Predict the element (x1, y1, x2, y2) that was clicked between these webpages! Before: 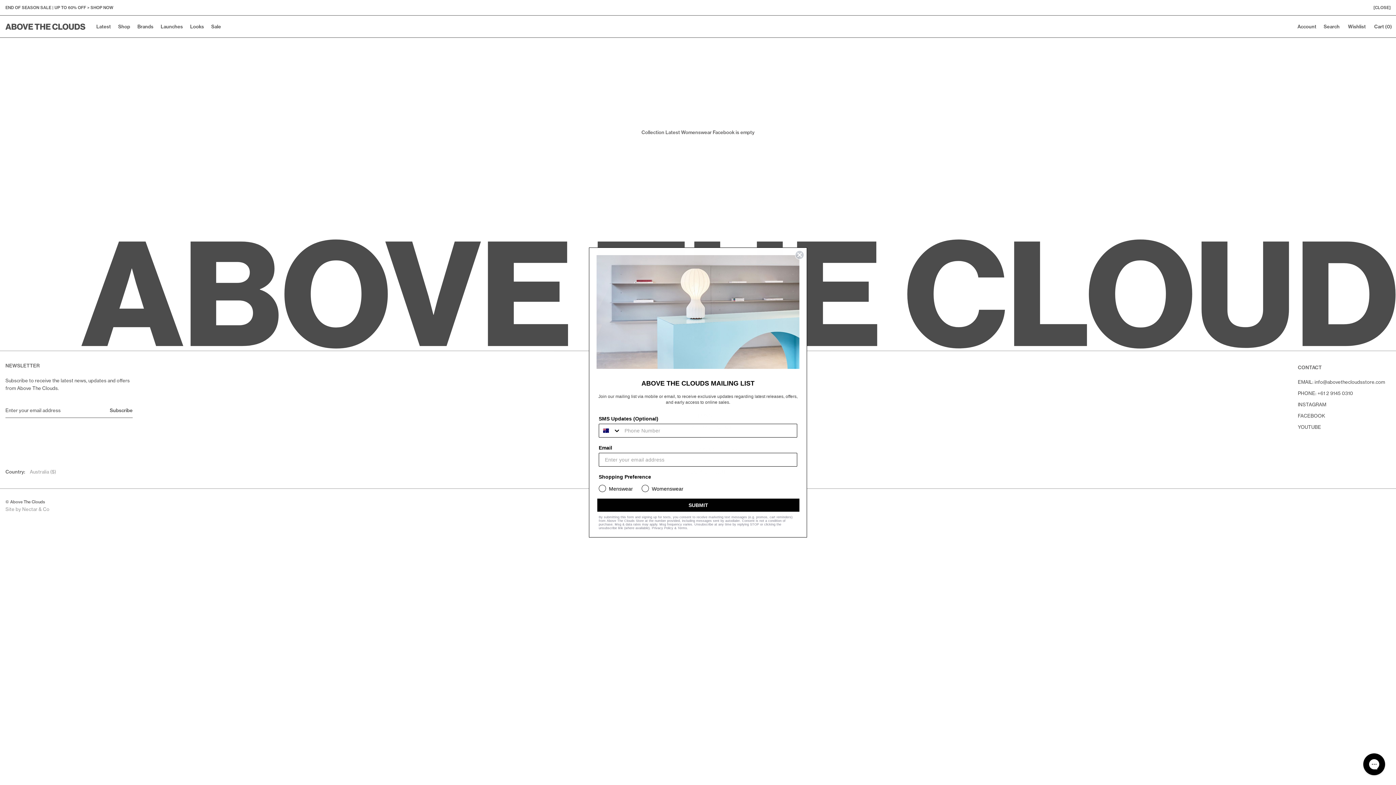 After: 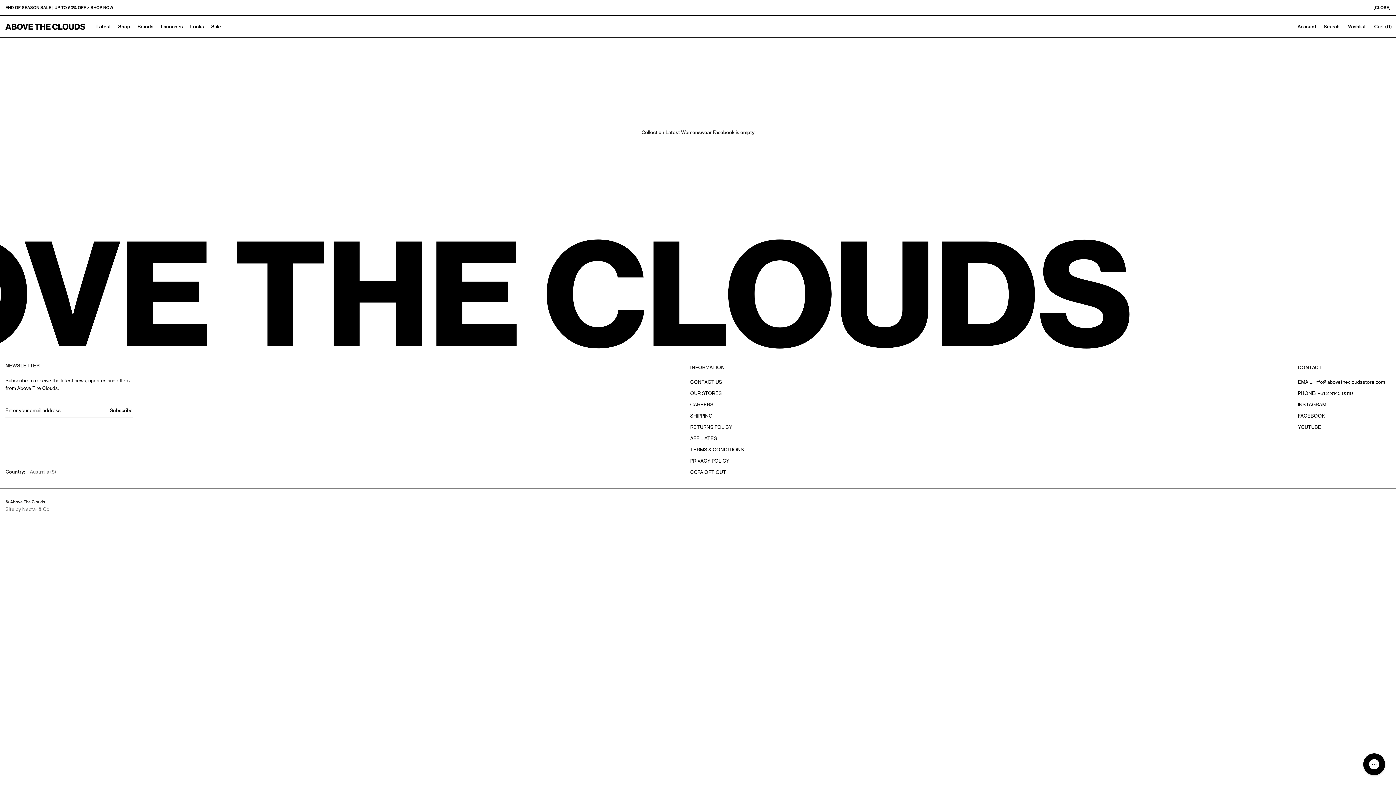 Action: label: Close dialog bbox: (795, 250, 804, 259)